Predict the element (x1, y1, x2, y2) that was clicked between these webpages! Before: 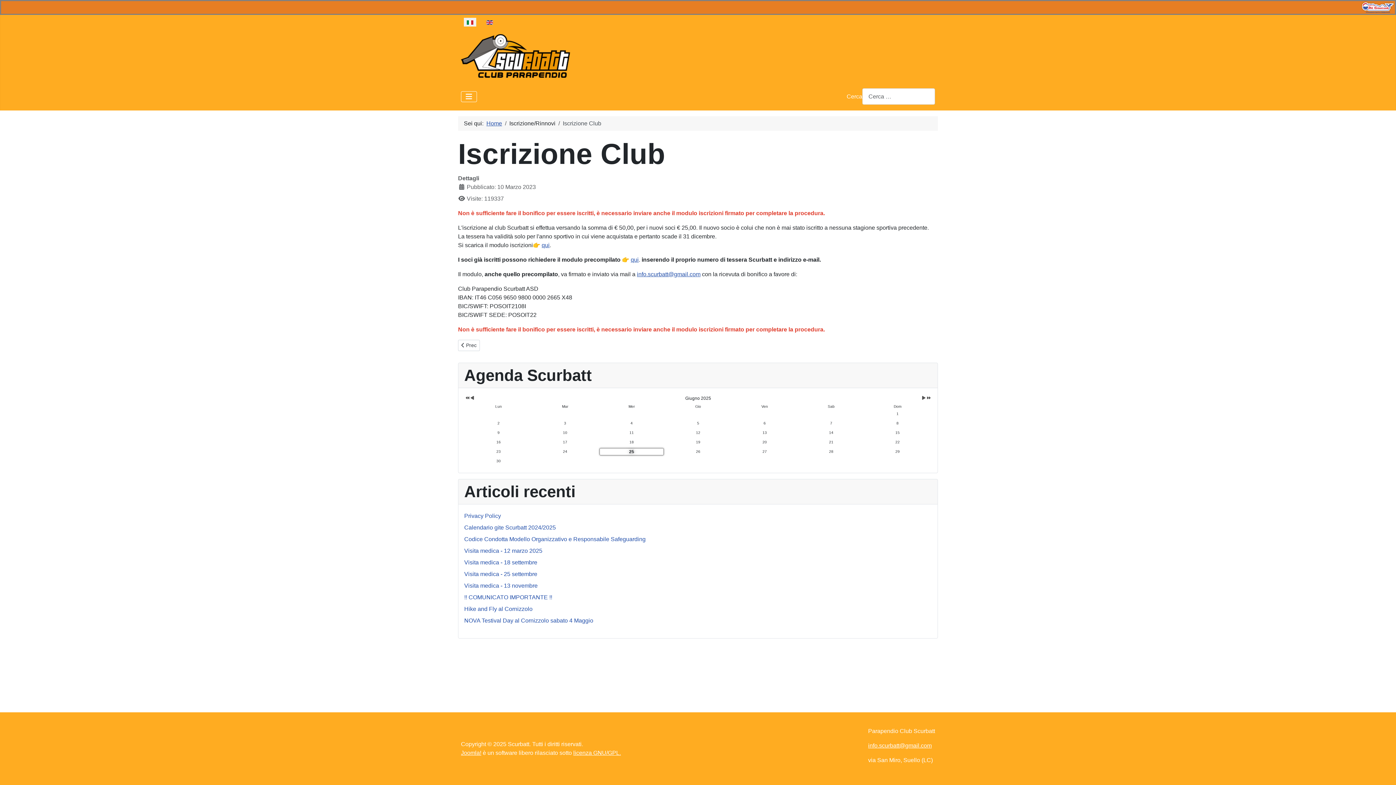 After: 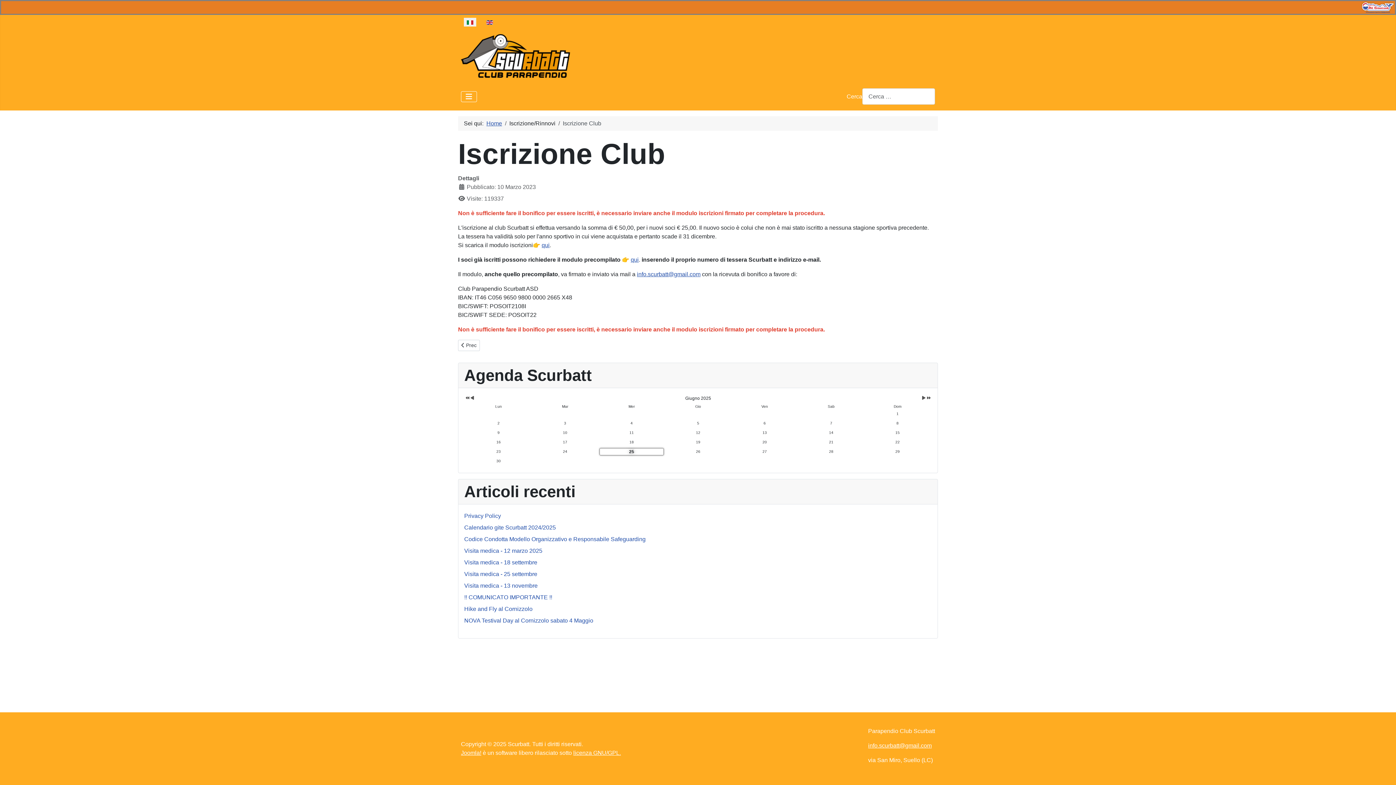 Action: bbox: (1361, 3, 1394, 10)